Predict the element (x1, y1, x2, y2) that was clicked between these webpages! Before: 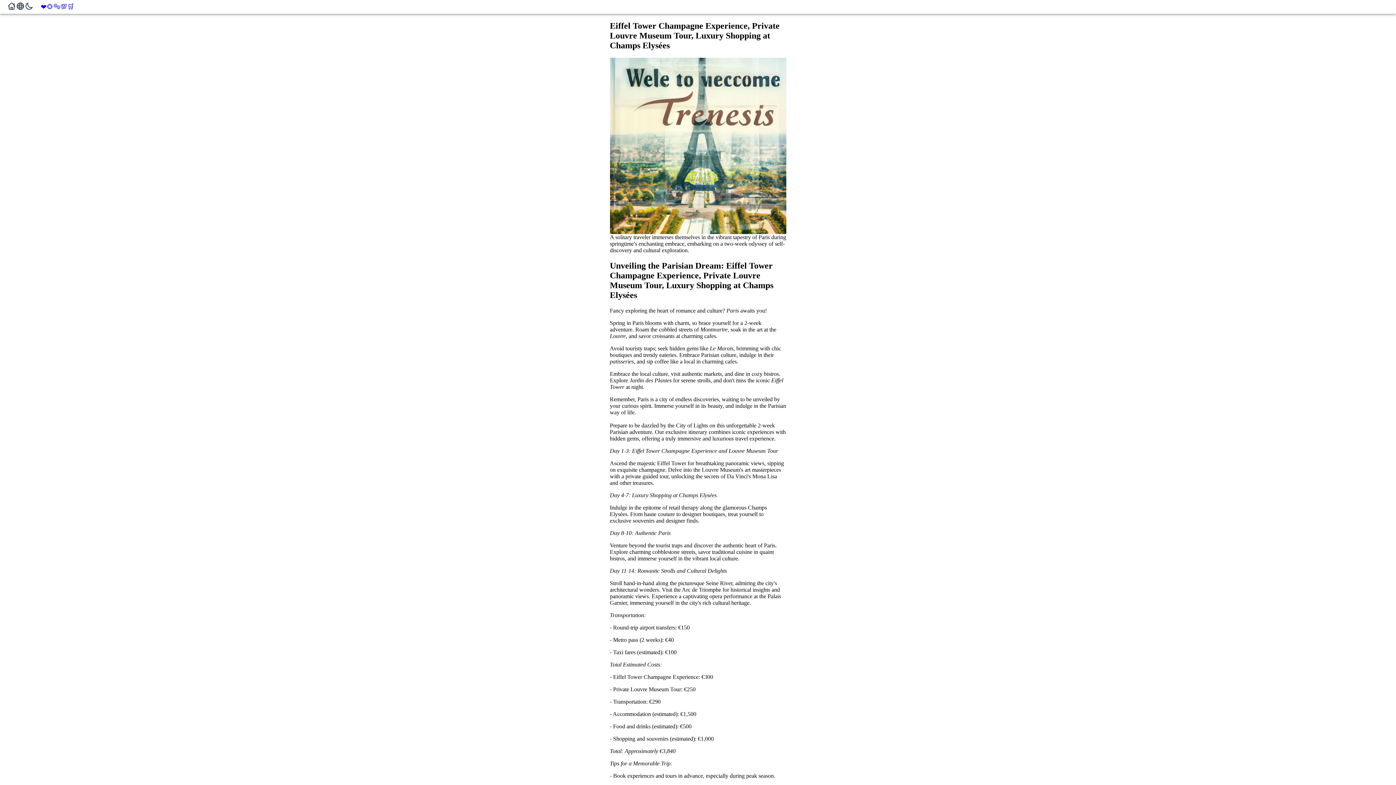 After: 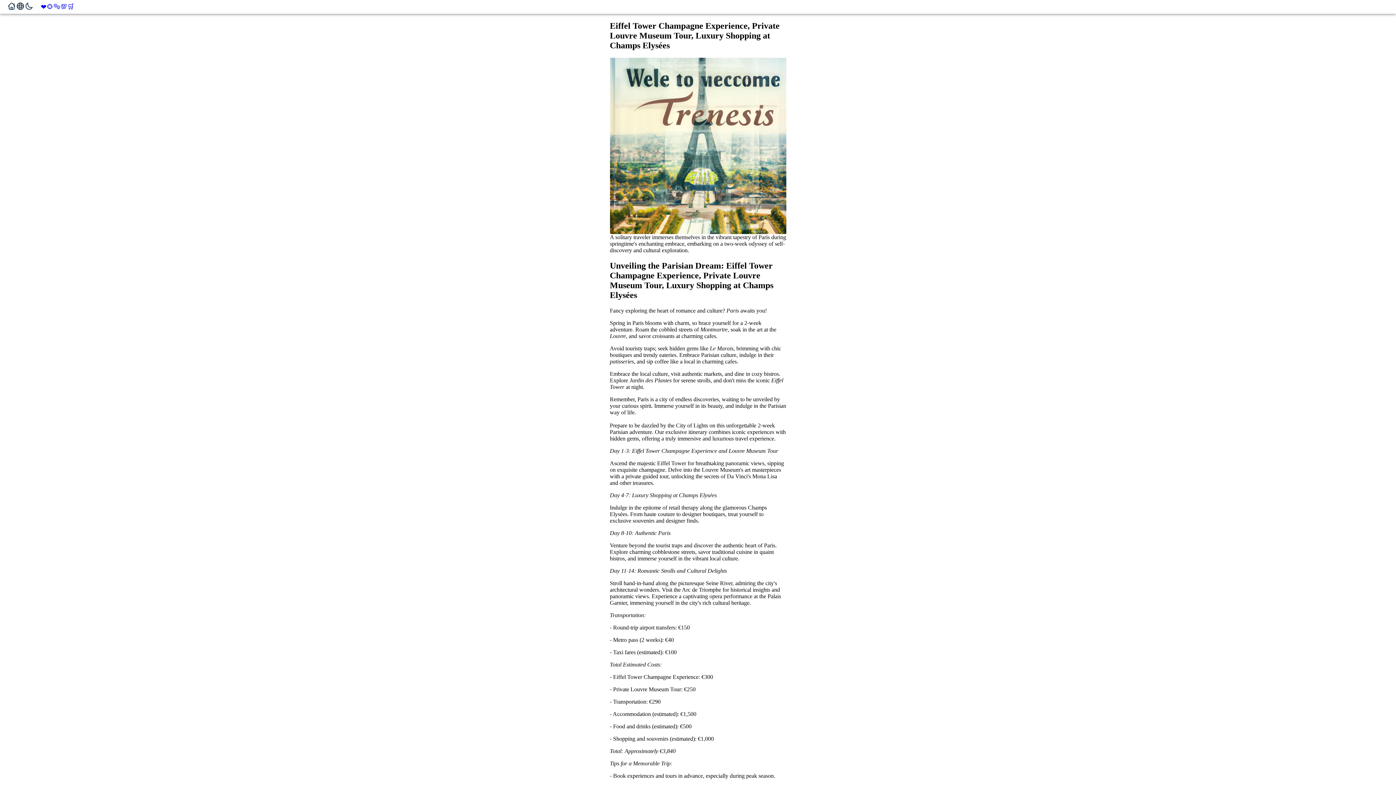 Action: bbox: (53, 2, 60, 10) label: 🎭